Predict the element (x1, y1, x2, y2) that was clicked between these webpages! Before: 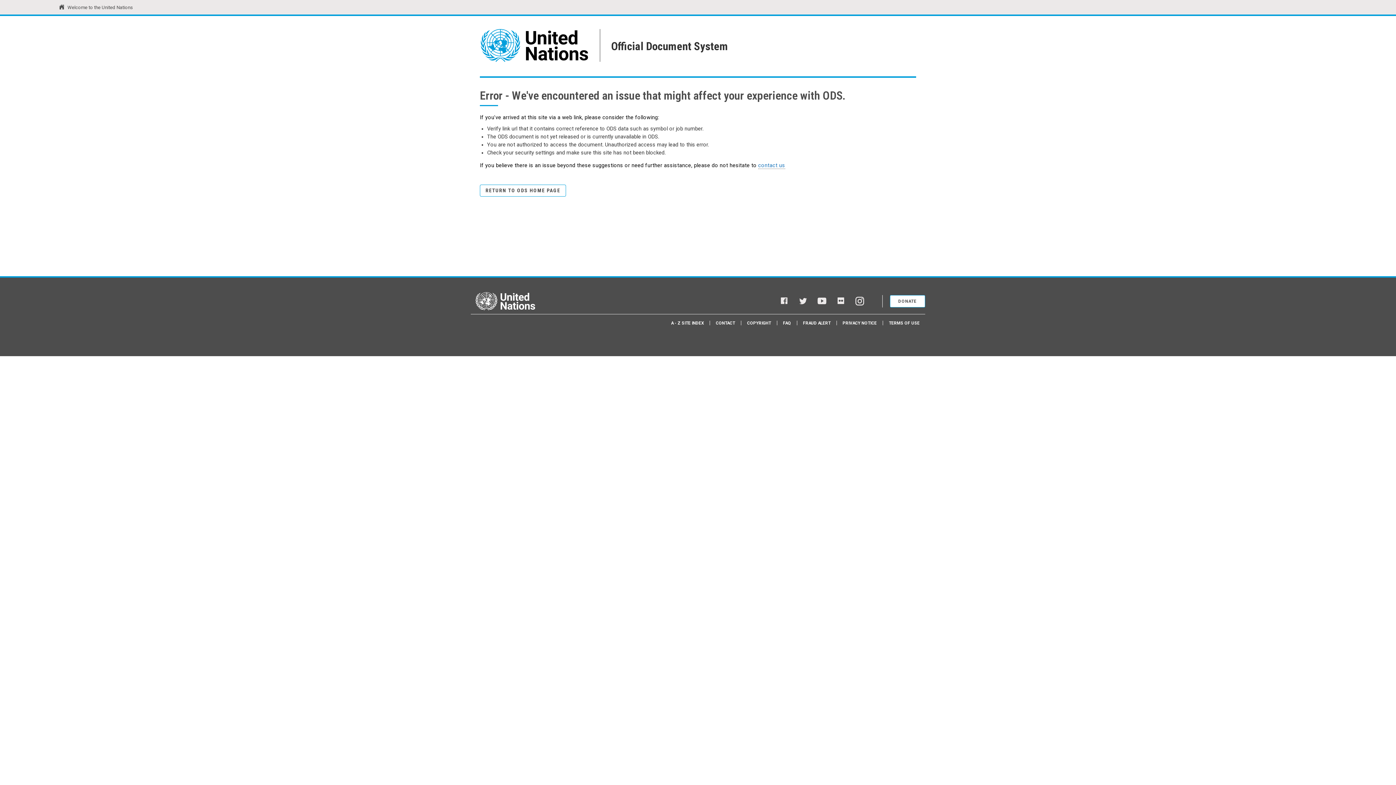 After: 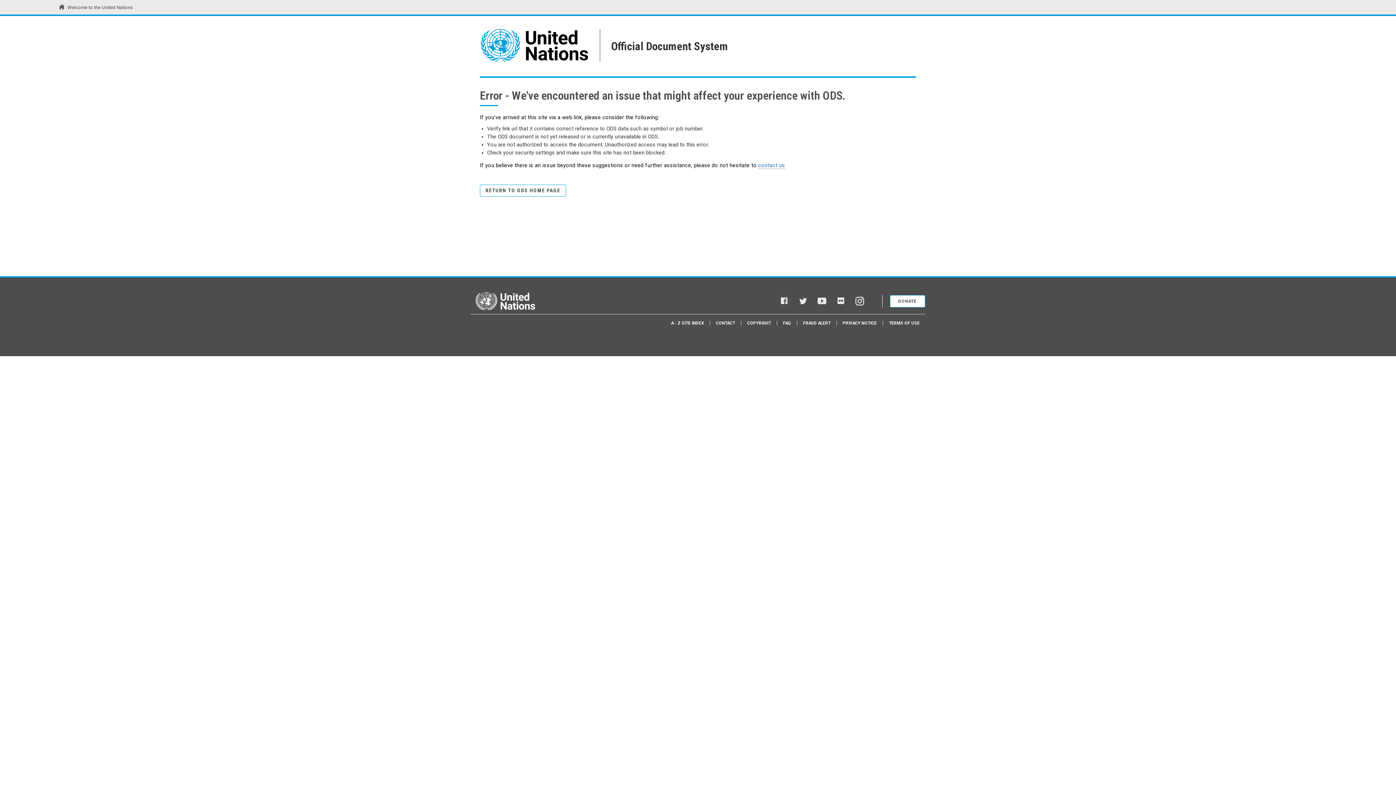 Action: label: Facebook bbox: (780, 296, 788, 306)